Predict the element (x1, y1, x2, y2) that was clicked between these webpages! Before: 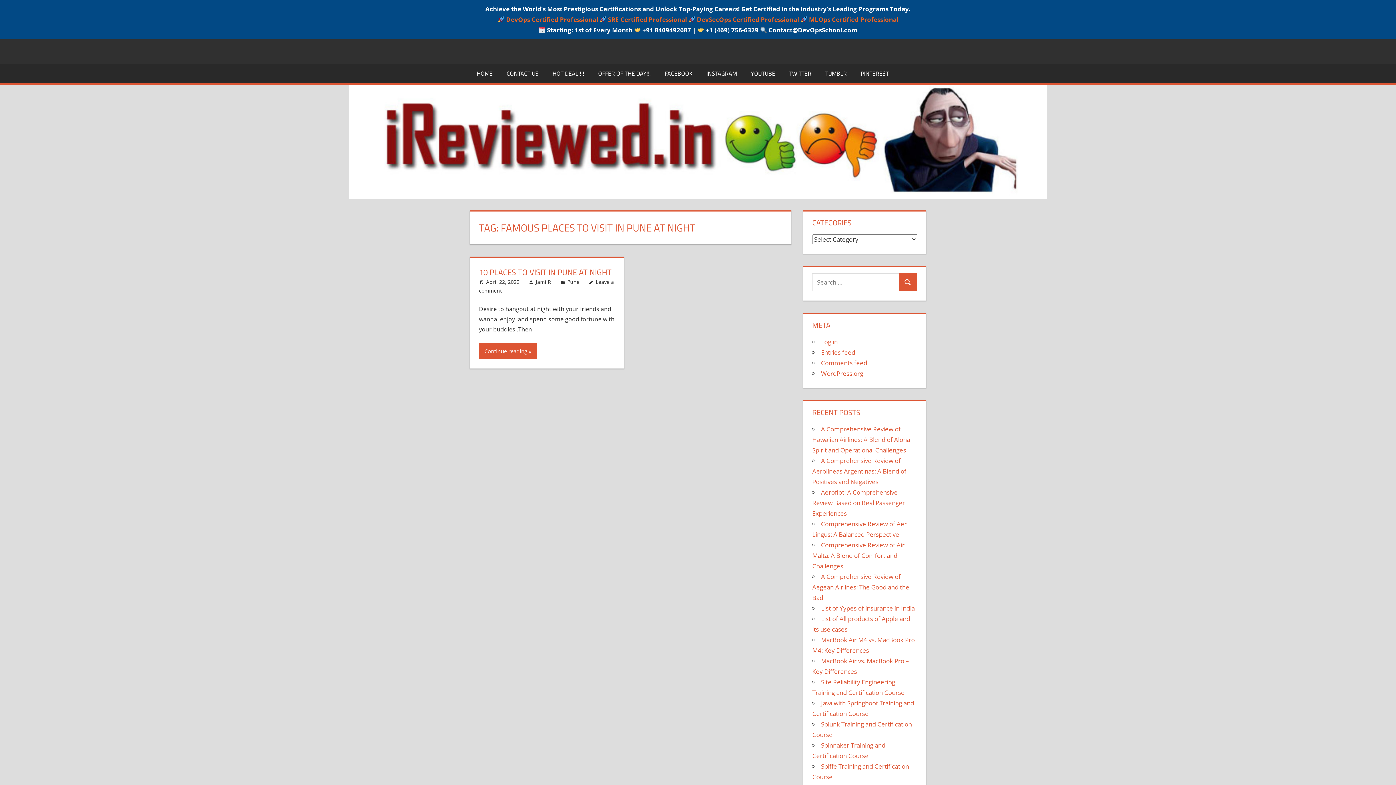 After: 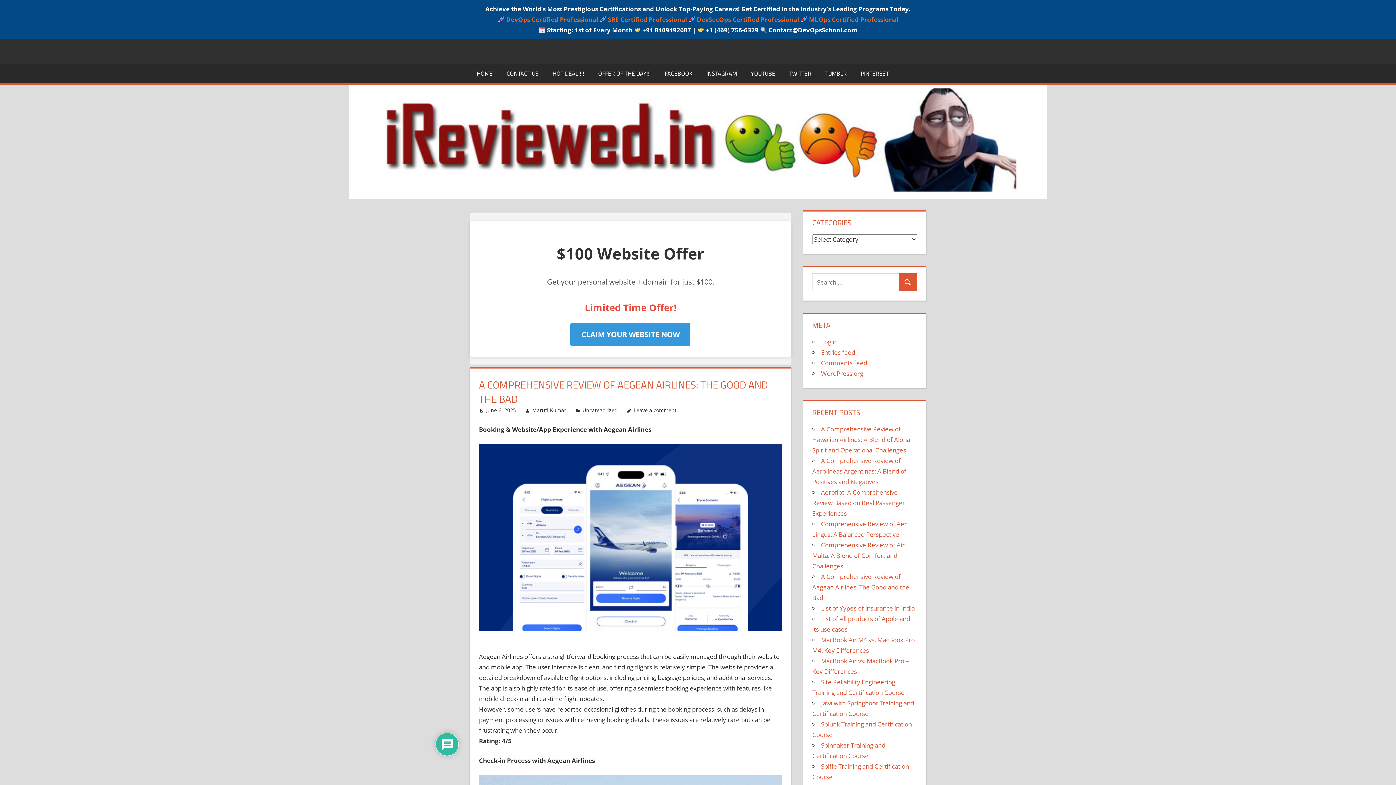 Action: label: A Comprehensive Review of Aegean Airlines: The Good and the Bad bbox: (812, 572, 909, 602)